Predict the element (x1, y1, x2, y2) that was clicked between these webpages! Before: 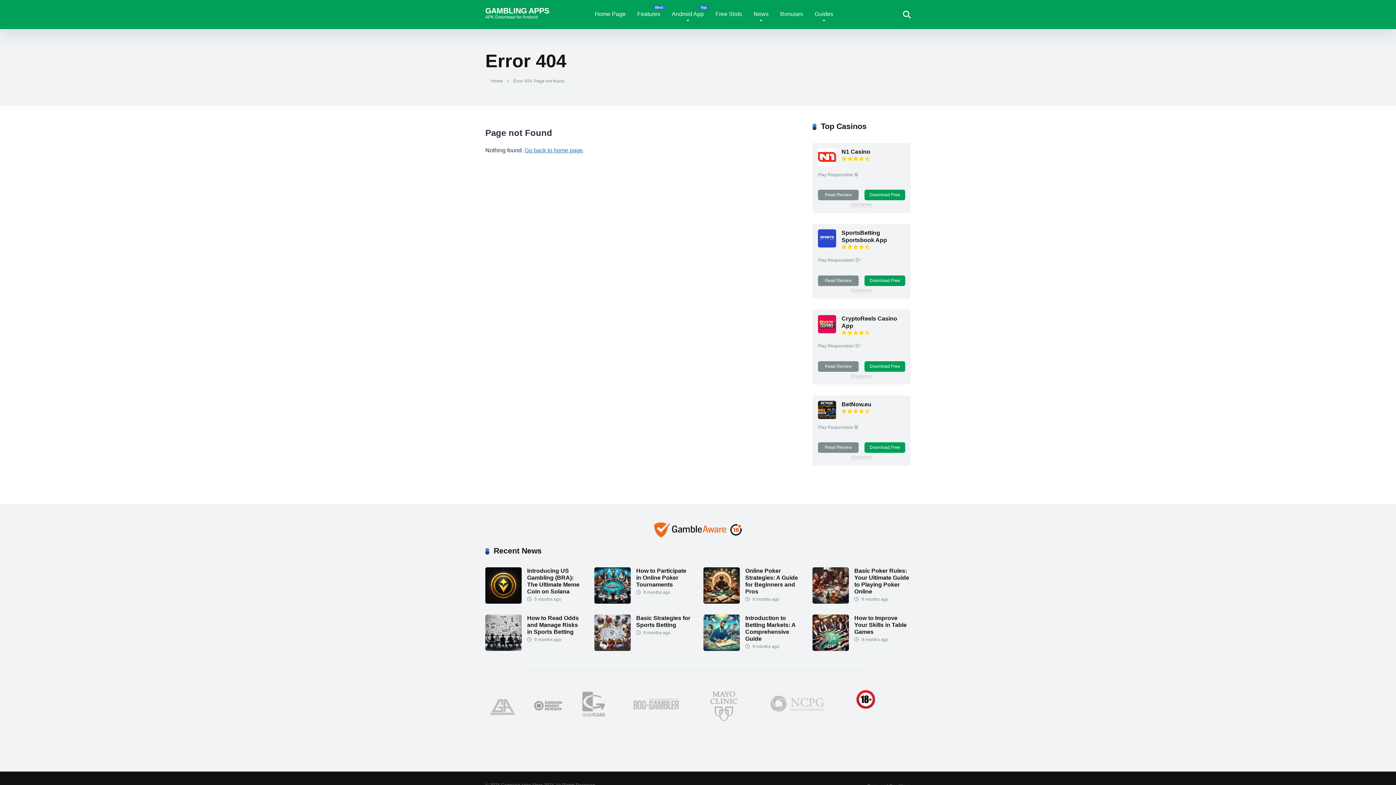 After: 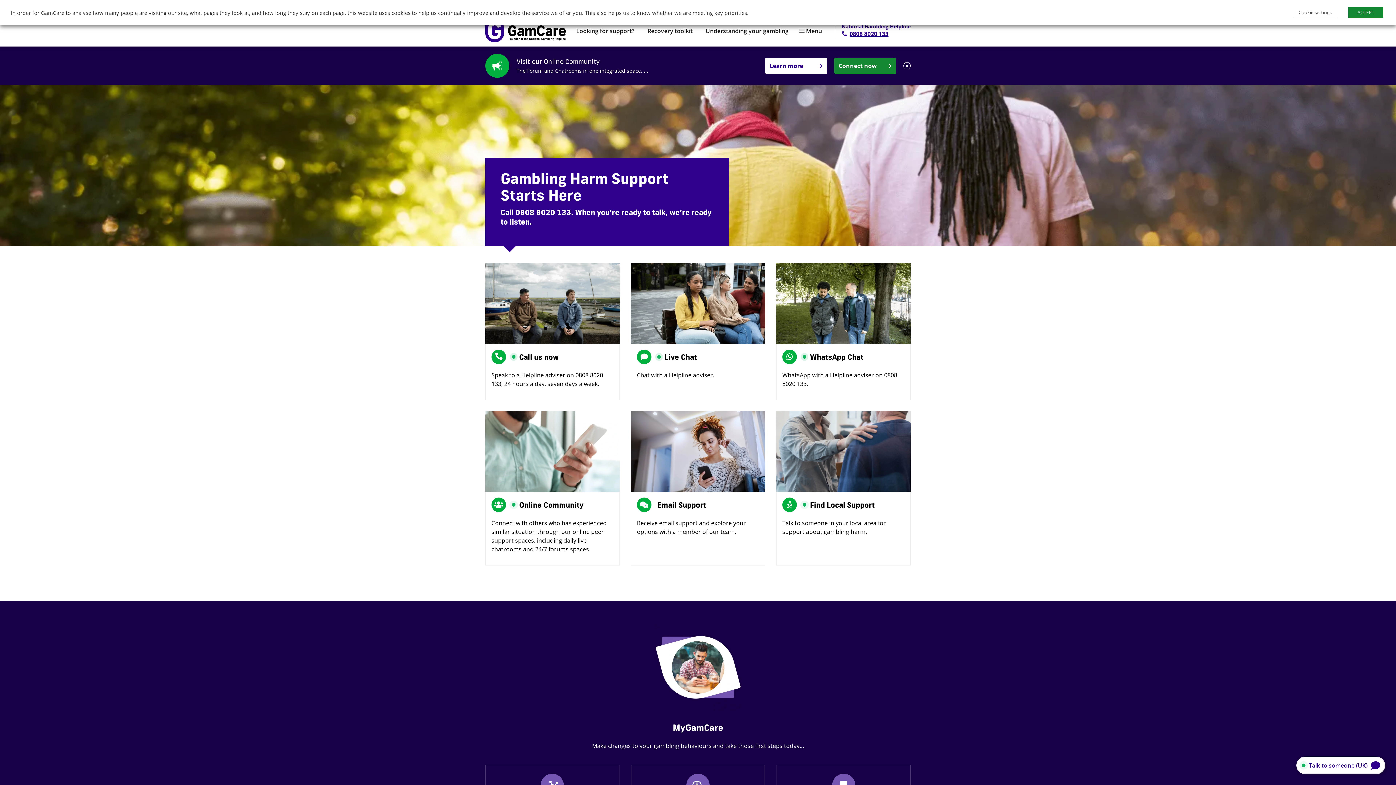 Action: bbox: (580, 690, 606, 722)